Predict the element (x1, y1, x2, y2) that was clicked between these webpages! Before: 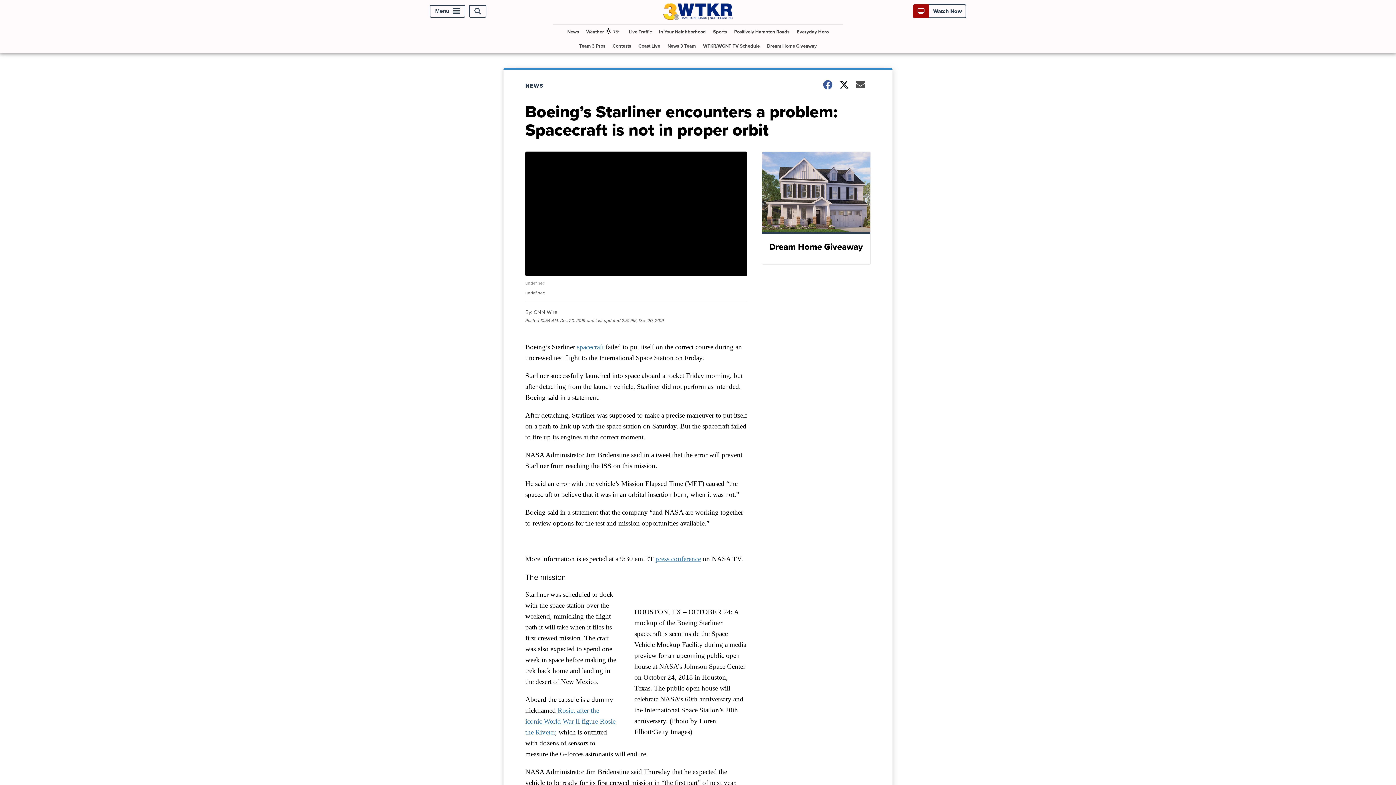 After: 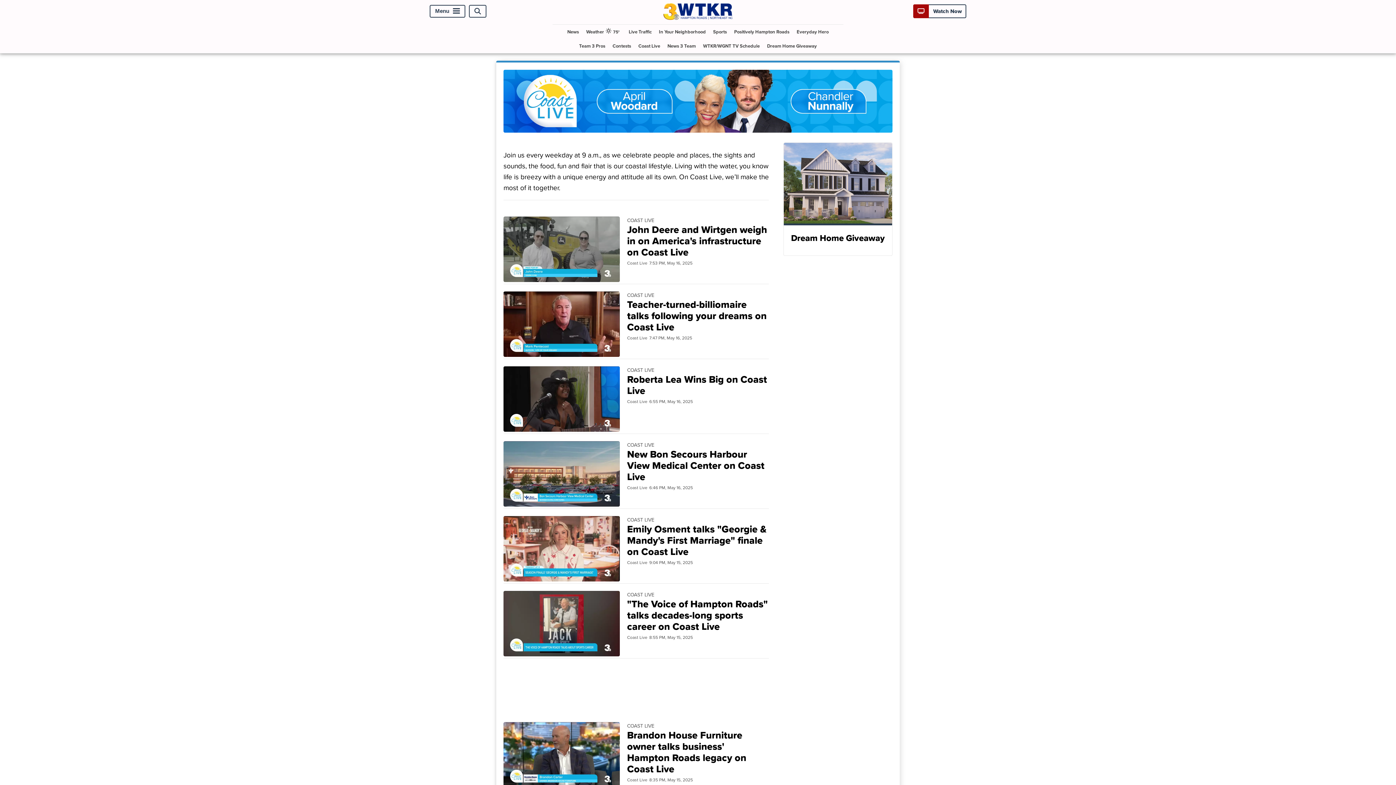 Action: bbox: (635, 38, 663, 52) label: Coast Live